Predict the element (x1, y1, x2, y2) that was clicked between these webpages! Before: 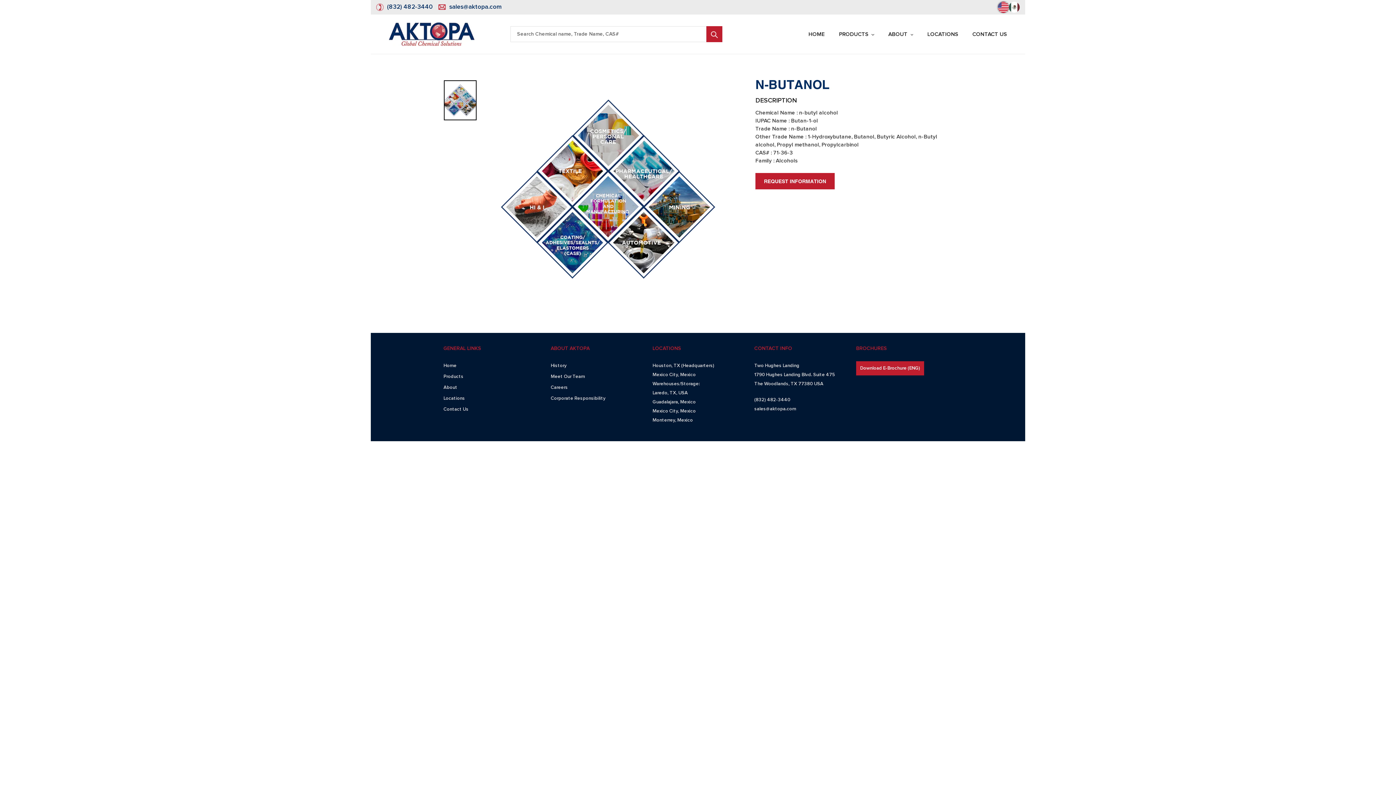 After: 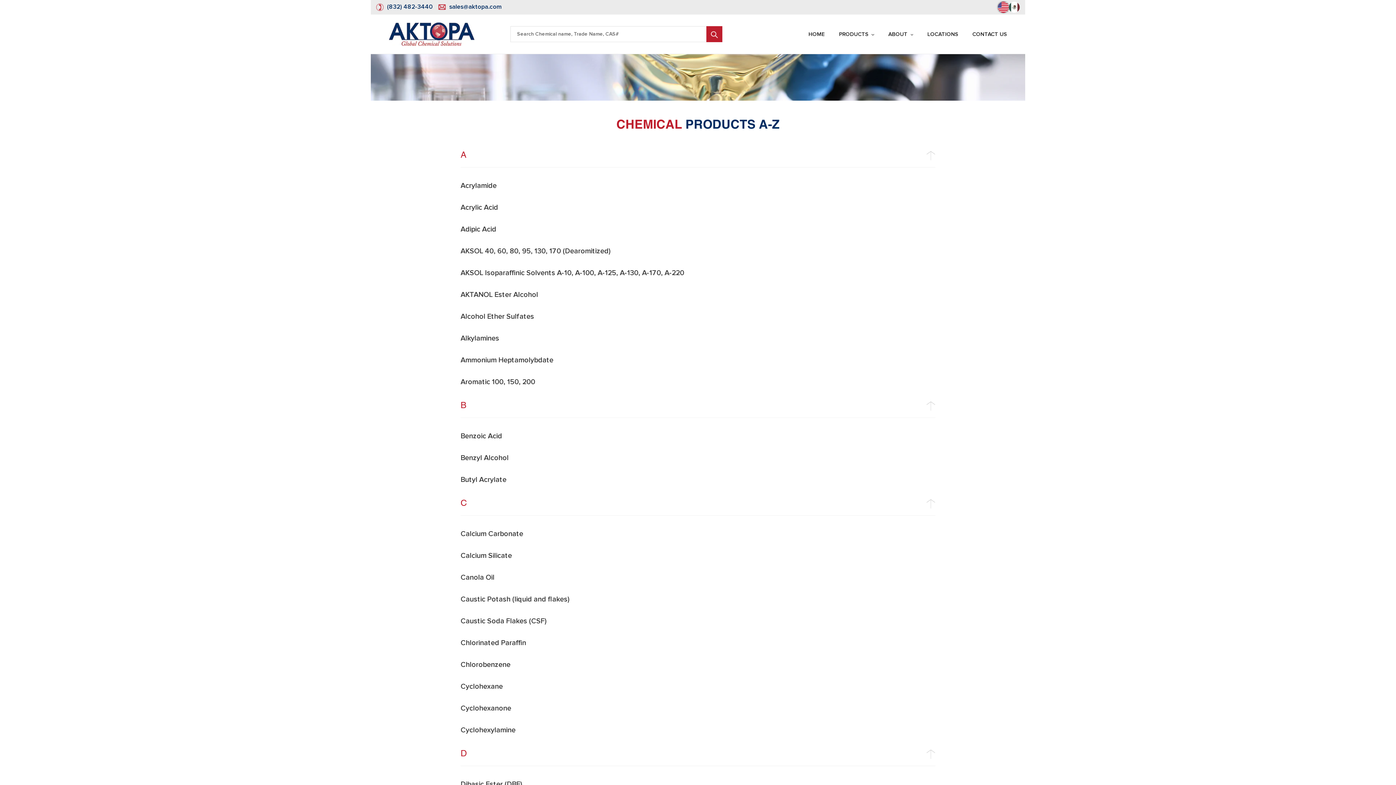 Action: label: Products bbox: (443, 374, 463, 379)